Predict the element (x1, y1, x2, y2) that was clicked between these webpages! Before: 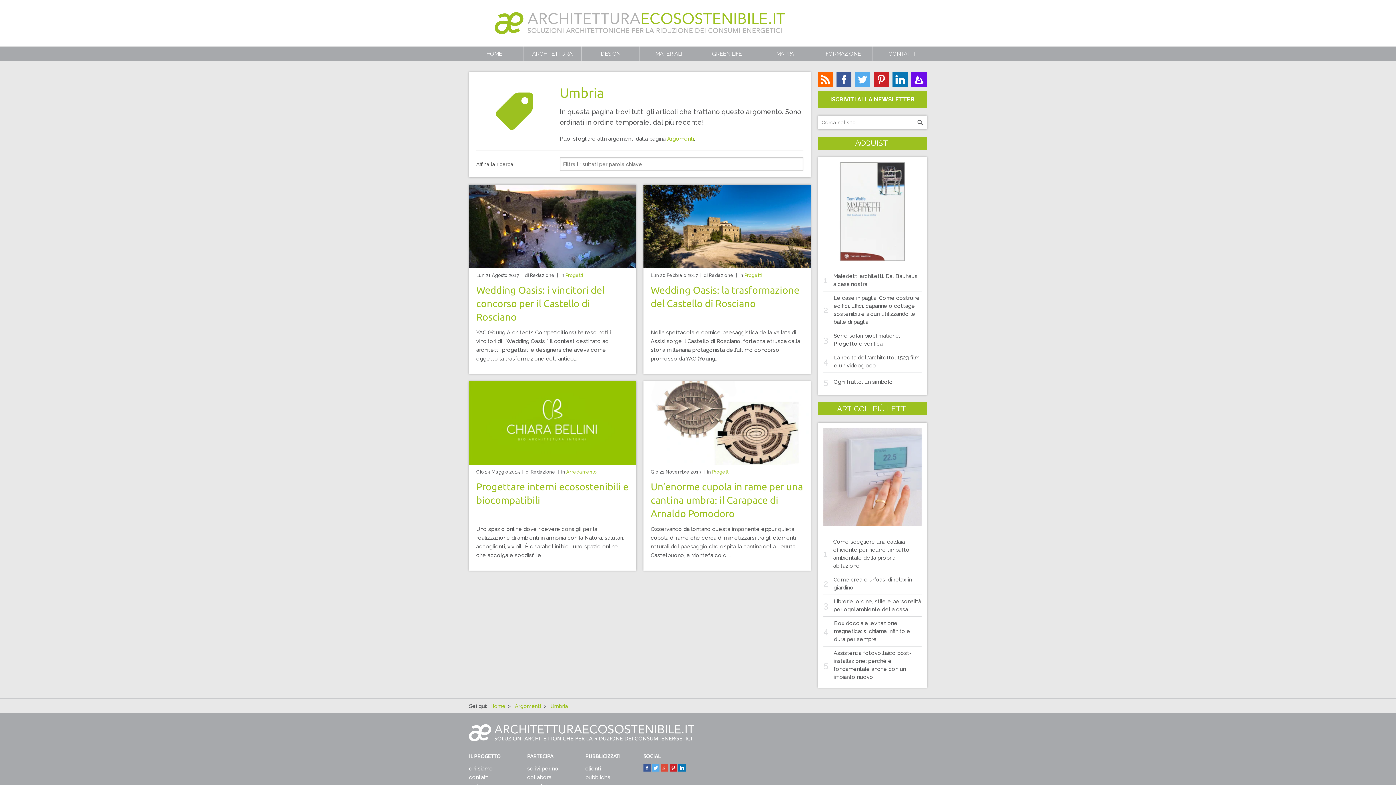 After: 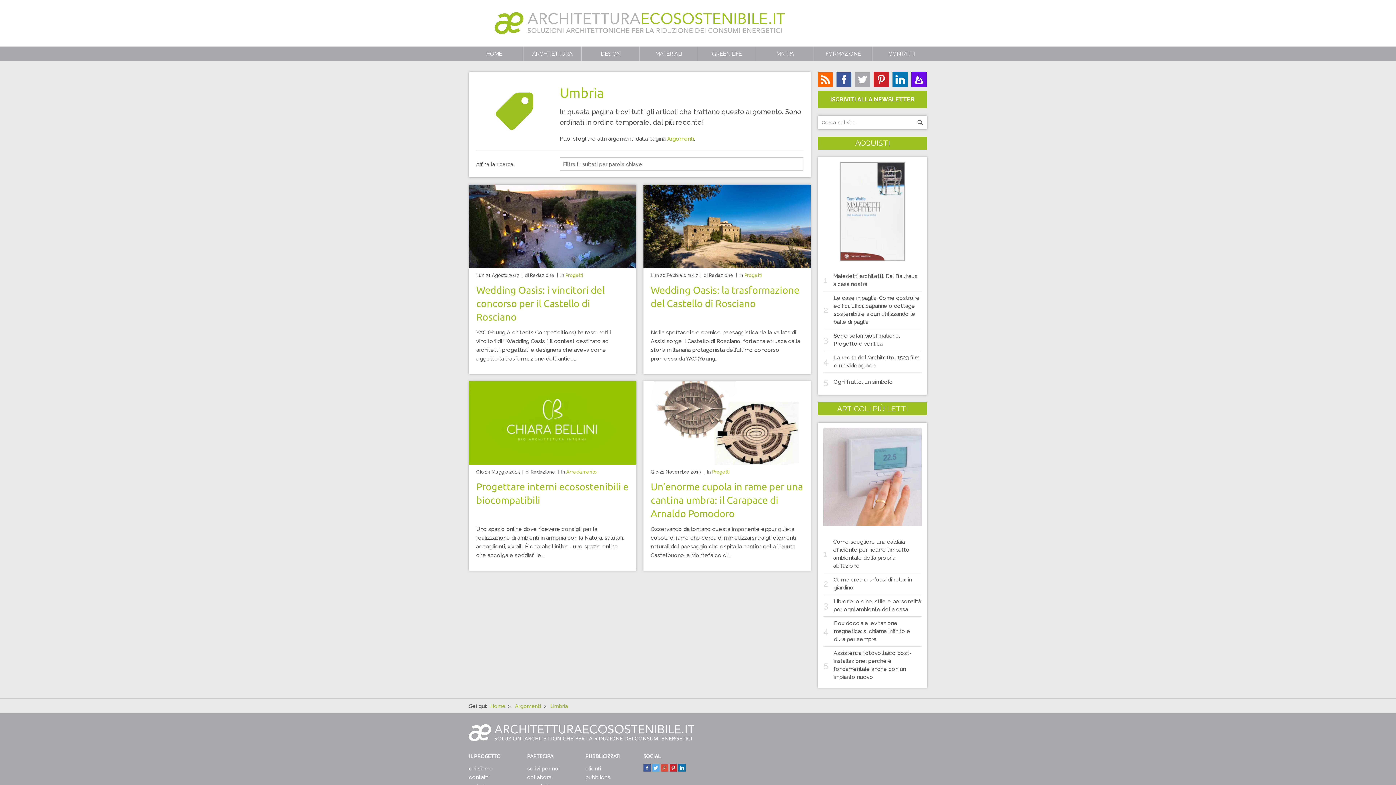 Action: bbox: (855, 72, 870, 87)